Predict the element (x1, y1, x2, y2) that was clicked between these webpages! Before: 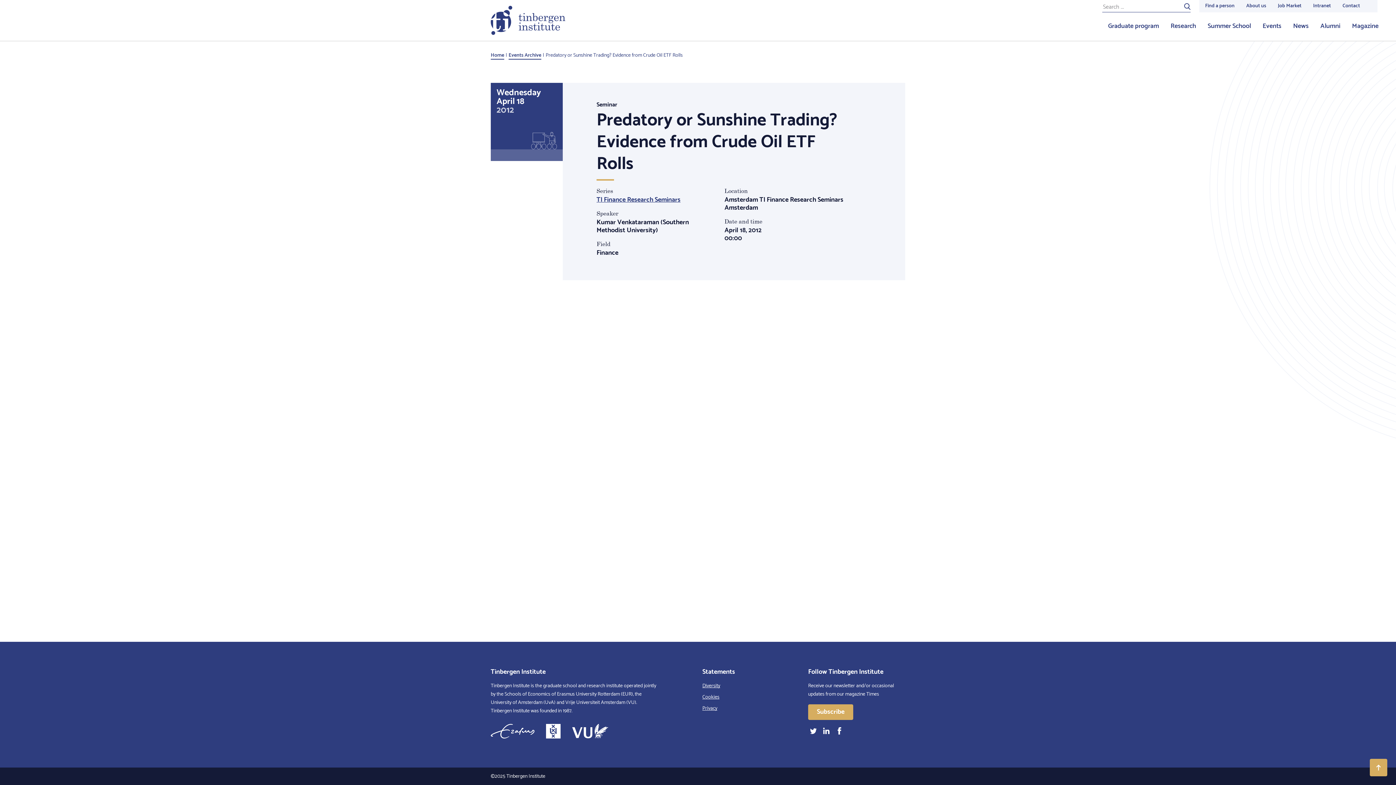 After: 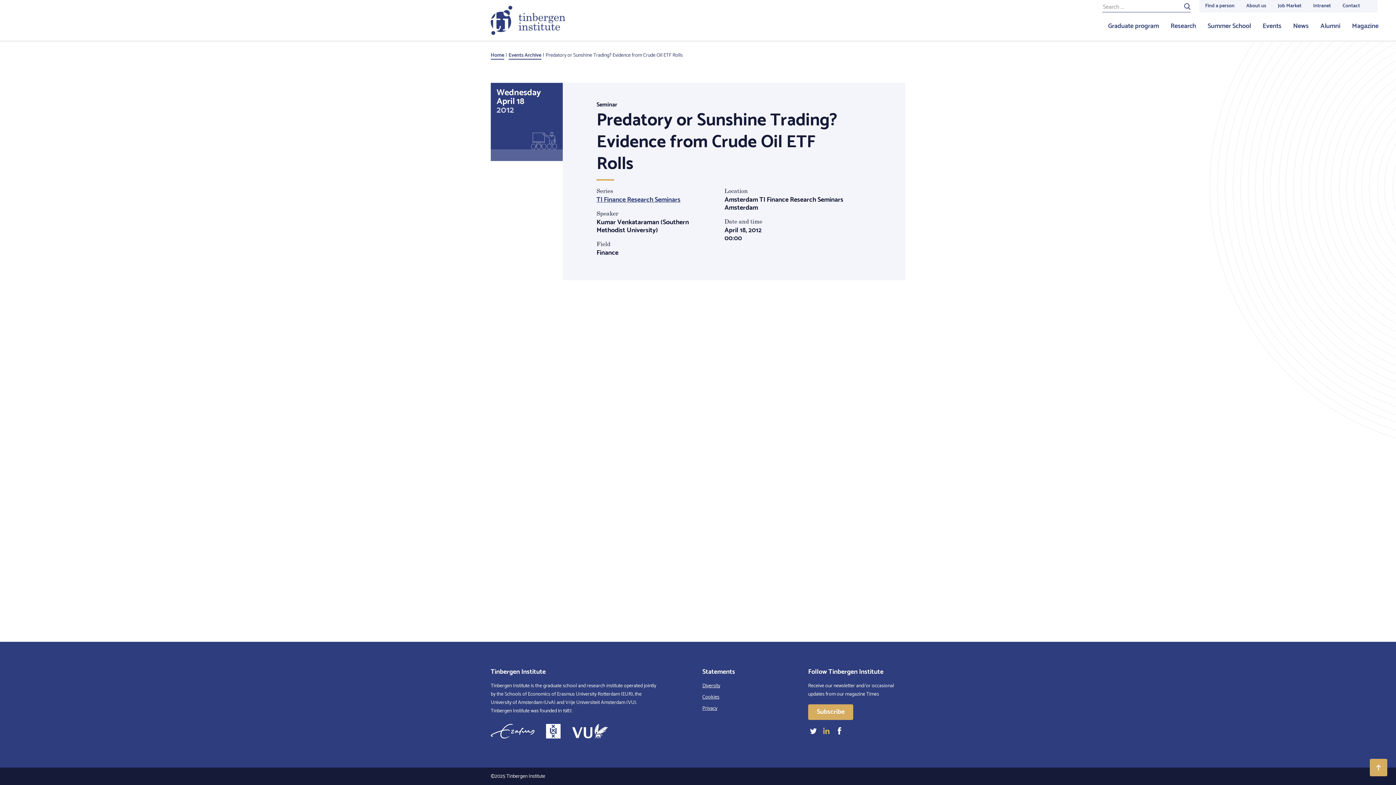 Action: bbox: (821, 730, 831, 739)